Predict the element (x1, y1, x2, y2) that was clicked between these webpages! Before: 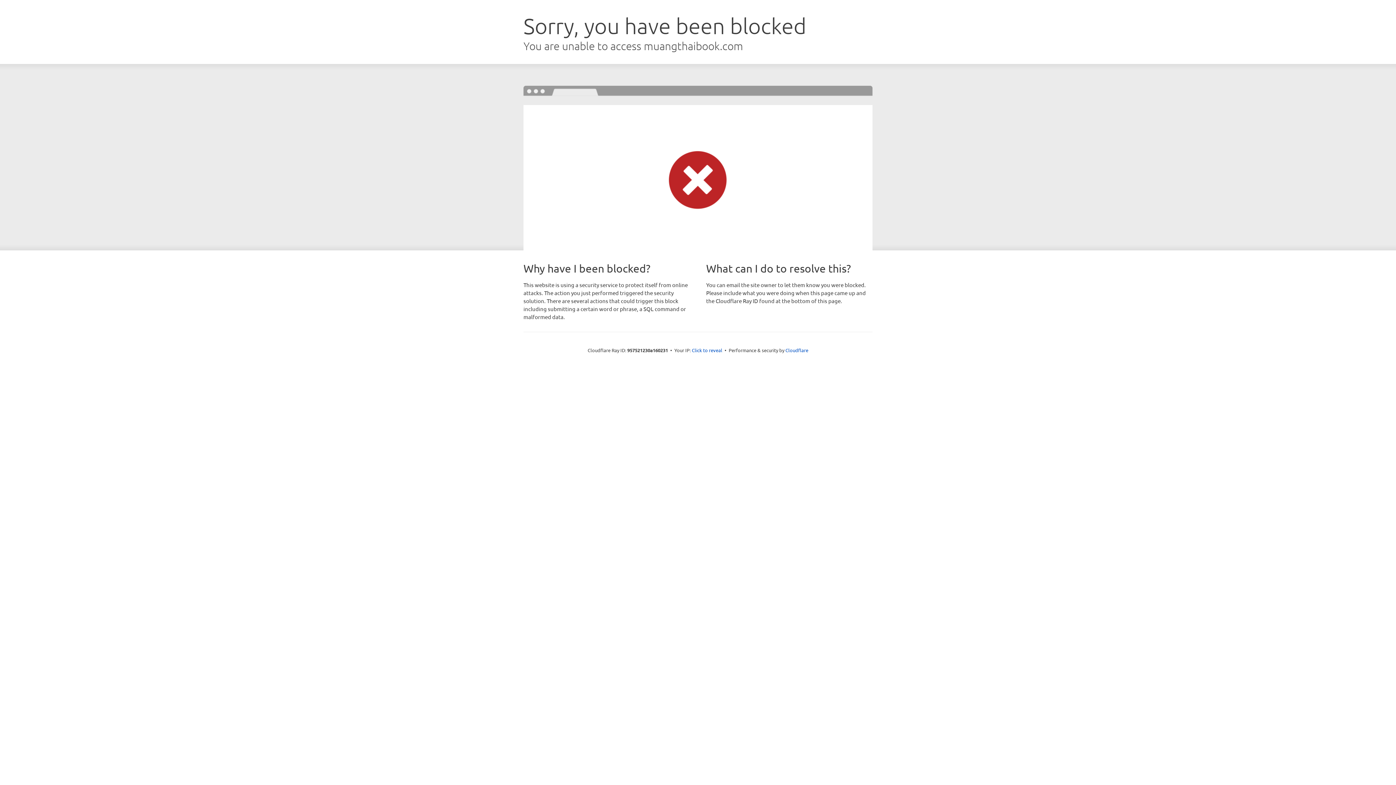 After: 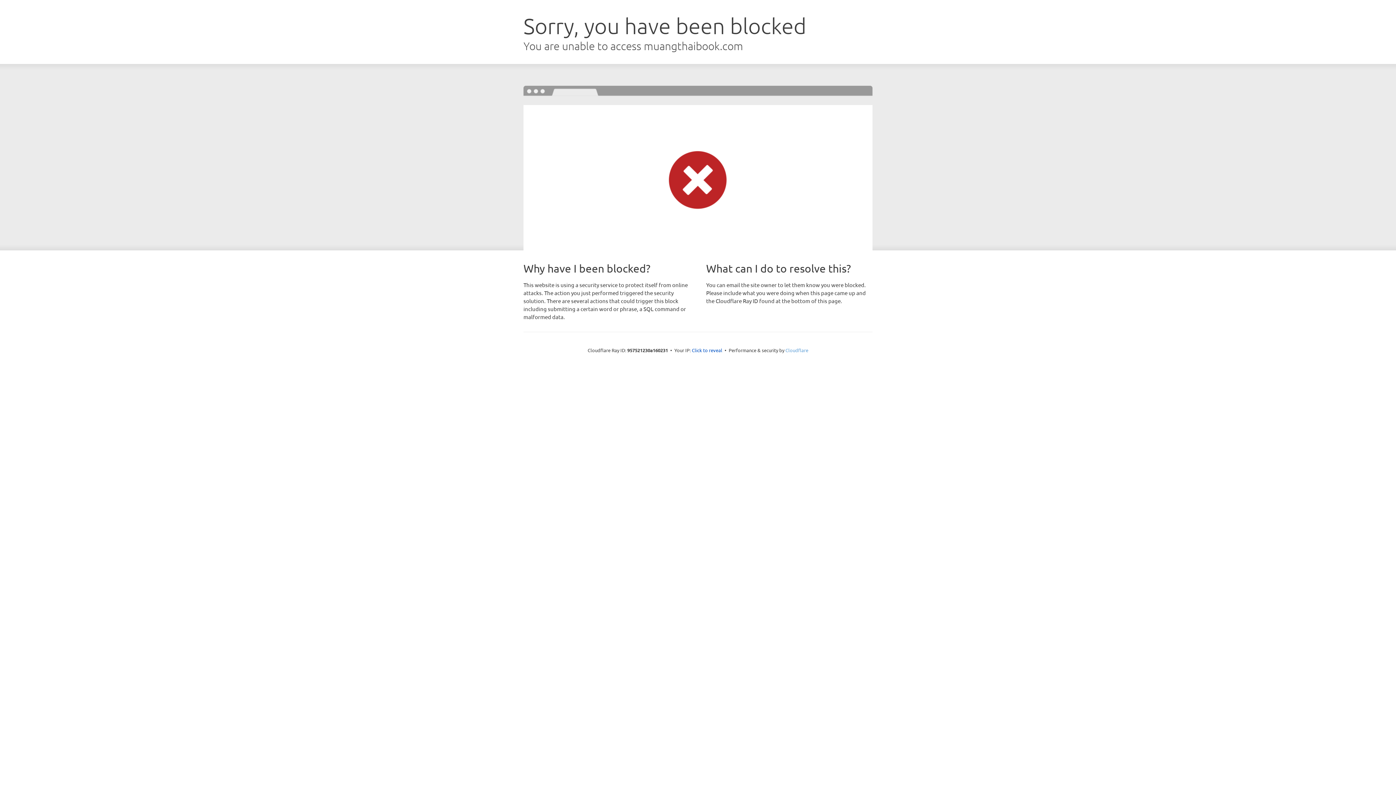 Action: bbox: (785, 347, 808, 353) label: Cloudflare